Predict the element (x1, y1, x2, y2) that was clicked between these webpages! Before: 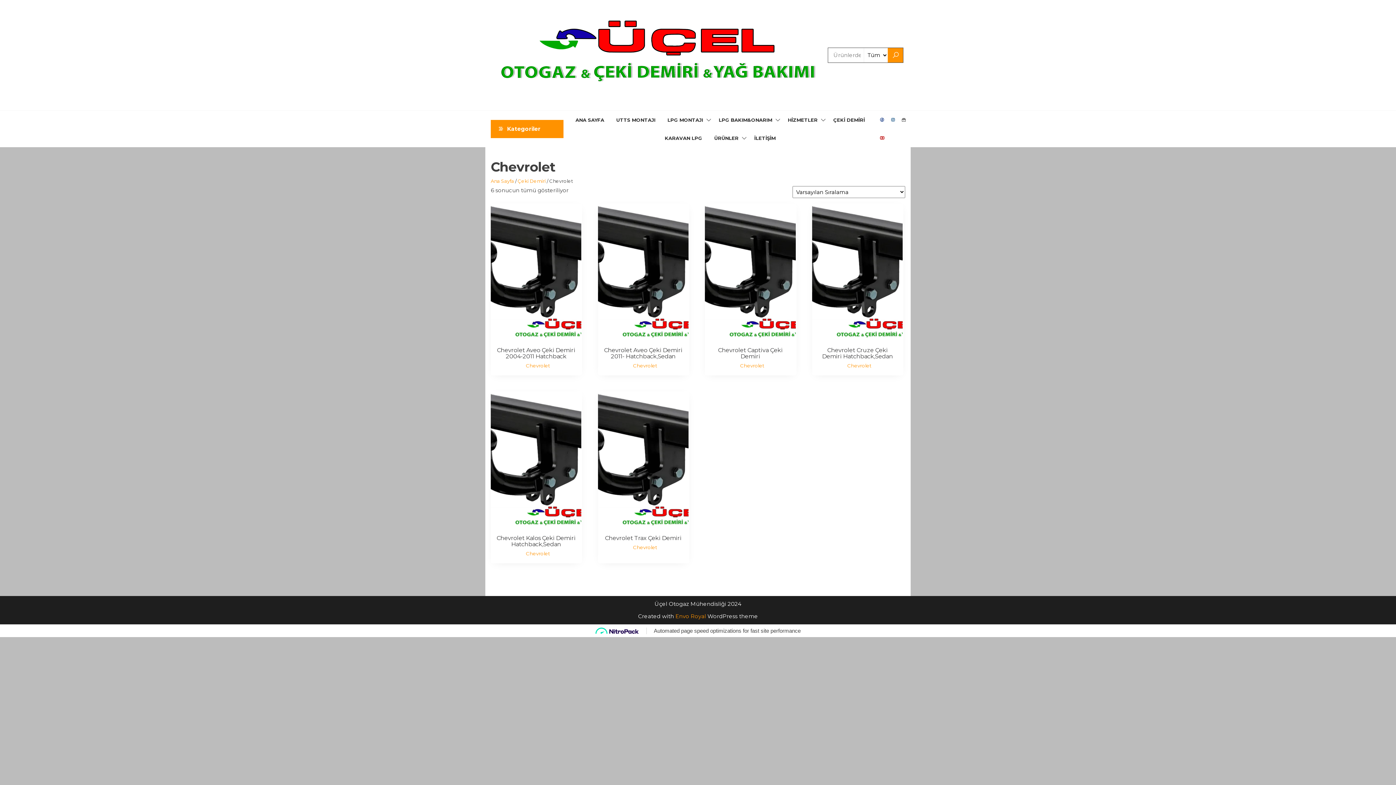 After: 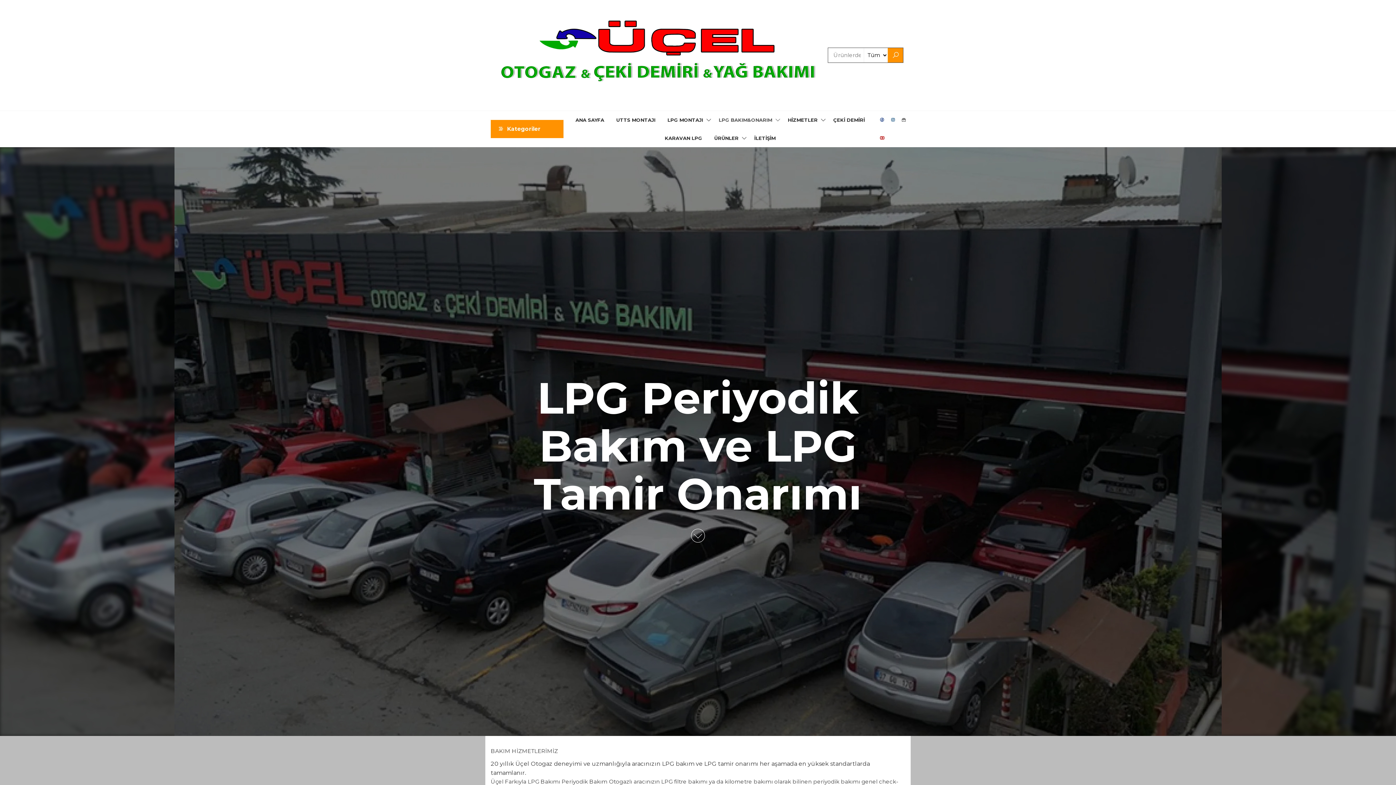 Action: label: LPG BAKIM&ONARIM bbox: (713, 110, 781, 128)